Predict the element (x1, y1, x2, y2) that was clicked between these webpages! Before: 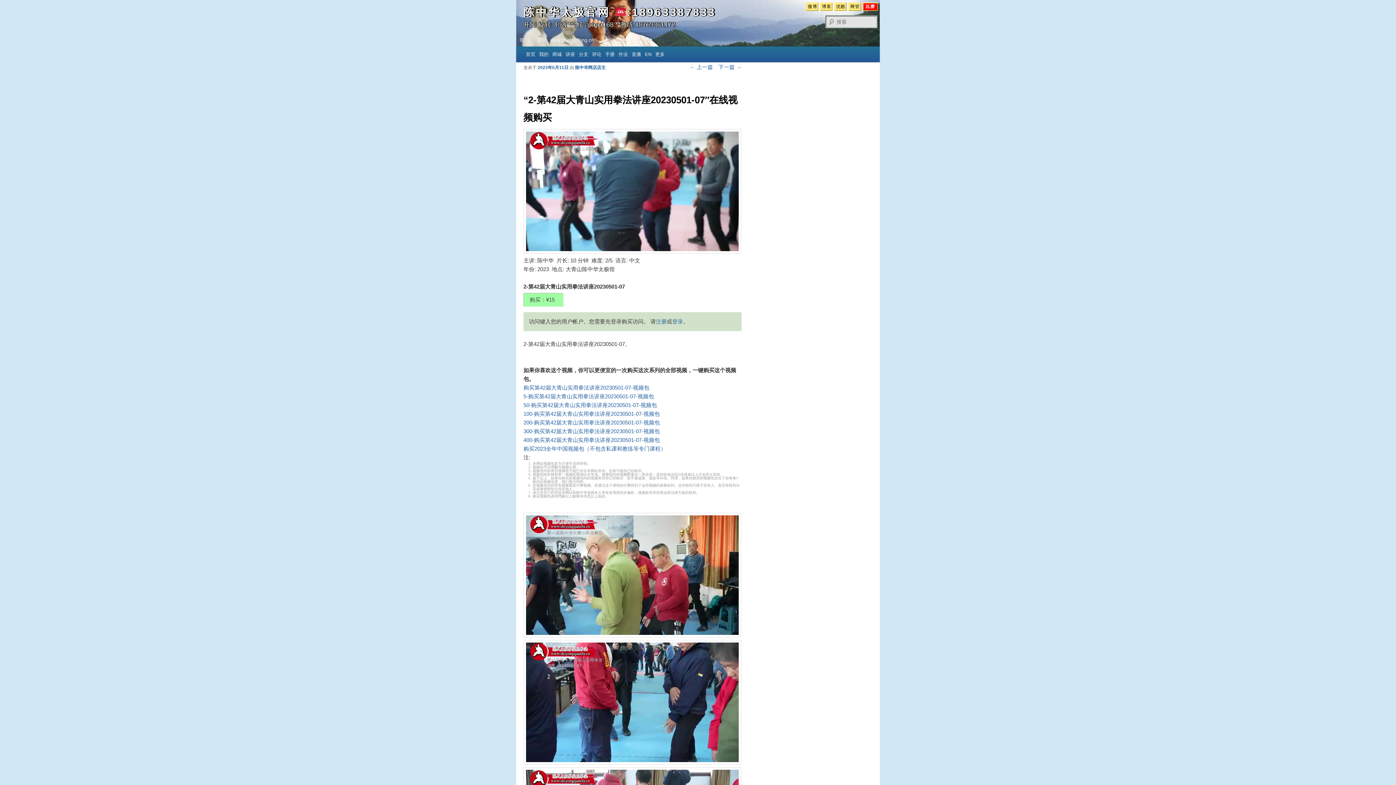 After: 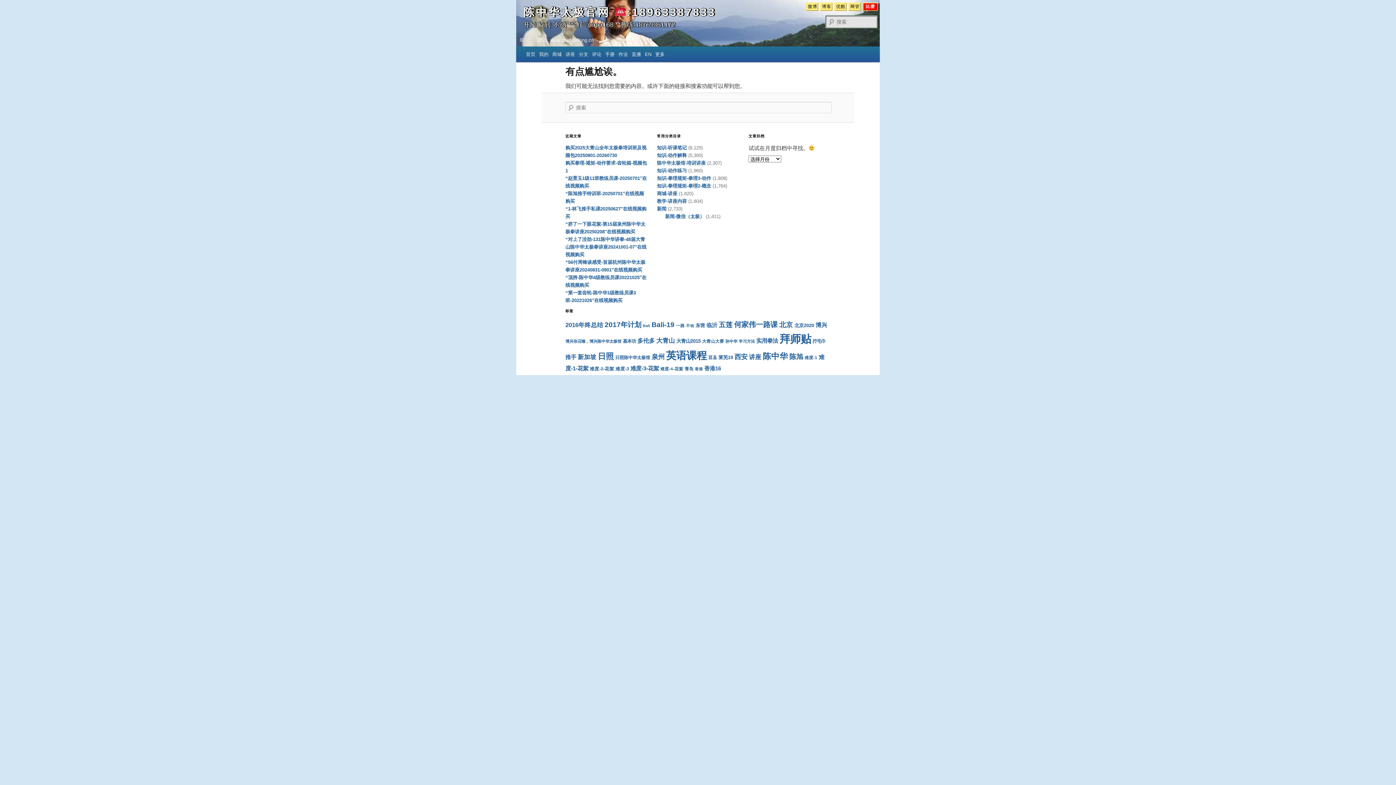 Action: bbox: (656, 318, 666, 324) label: 注册